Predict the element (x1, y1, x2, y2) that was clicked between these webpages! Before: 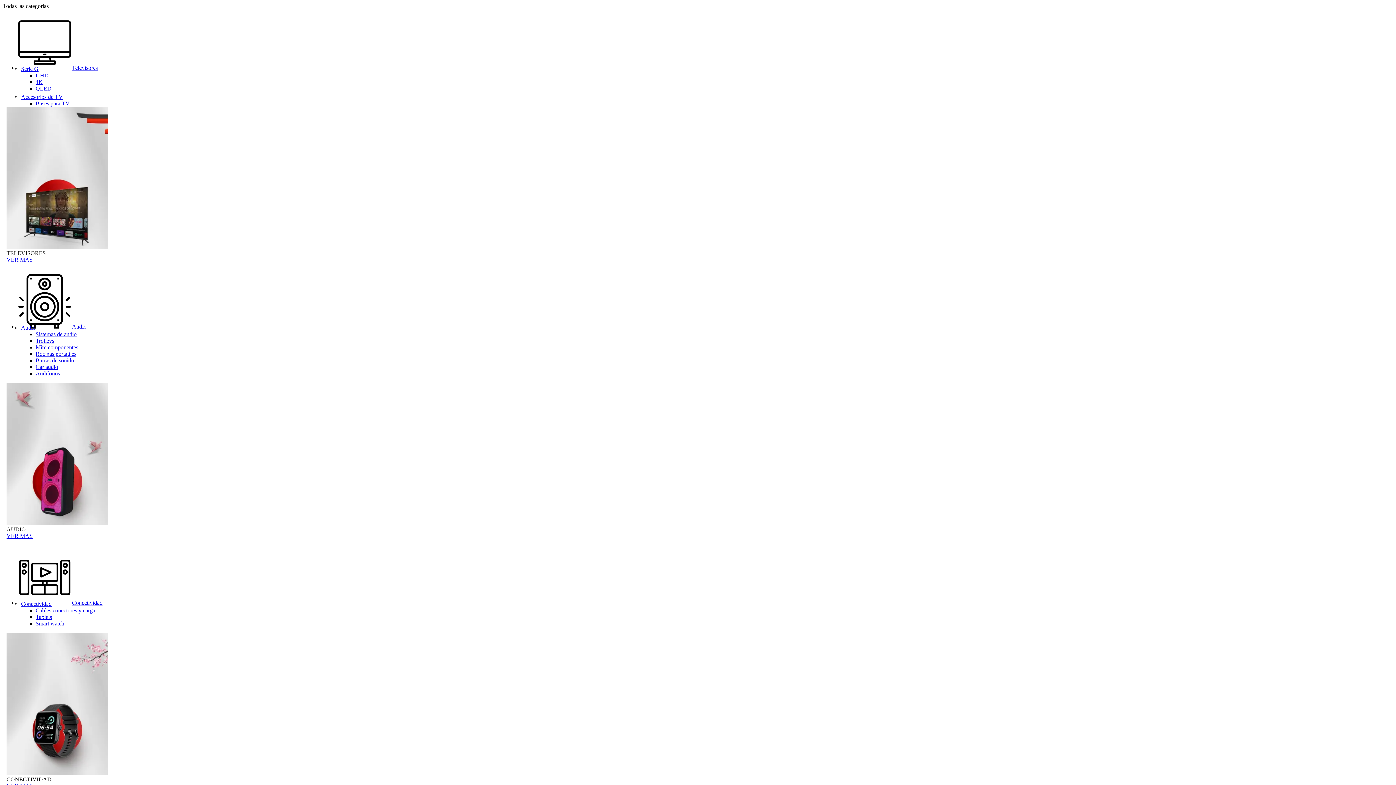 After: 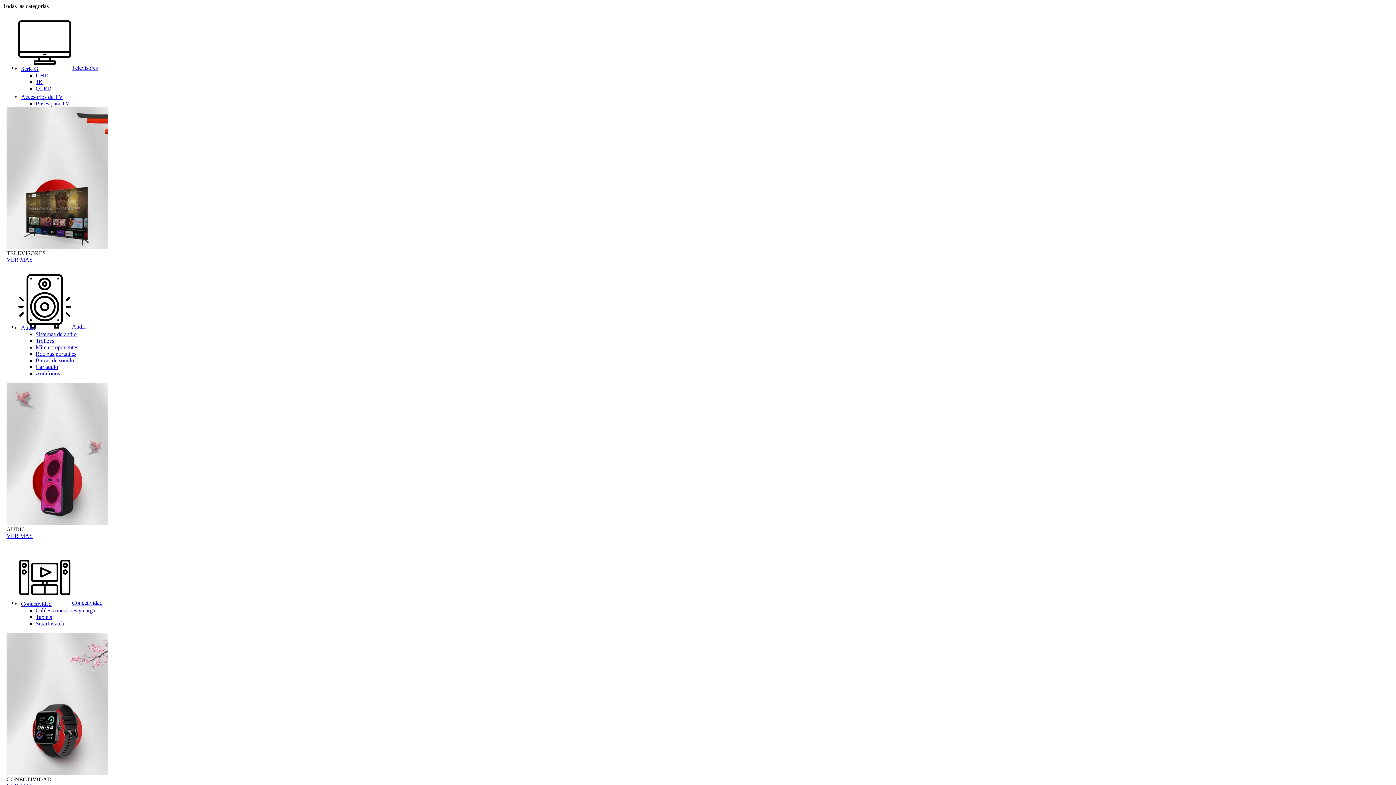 Action: bbox: (6, 256, 32, 262) label: VER MÁS